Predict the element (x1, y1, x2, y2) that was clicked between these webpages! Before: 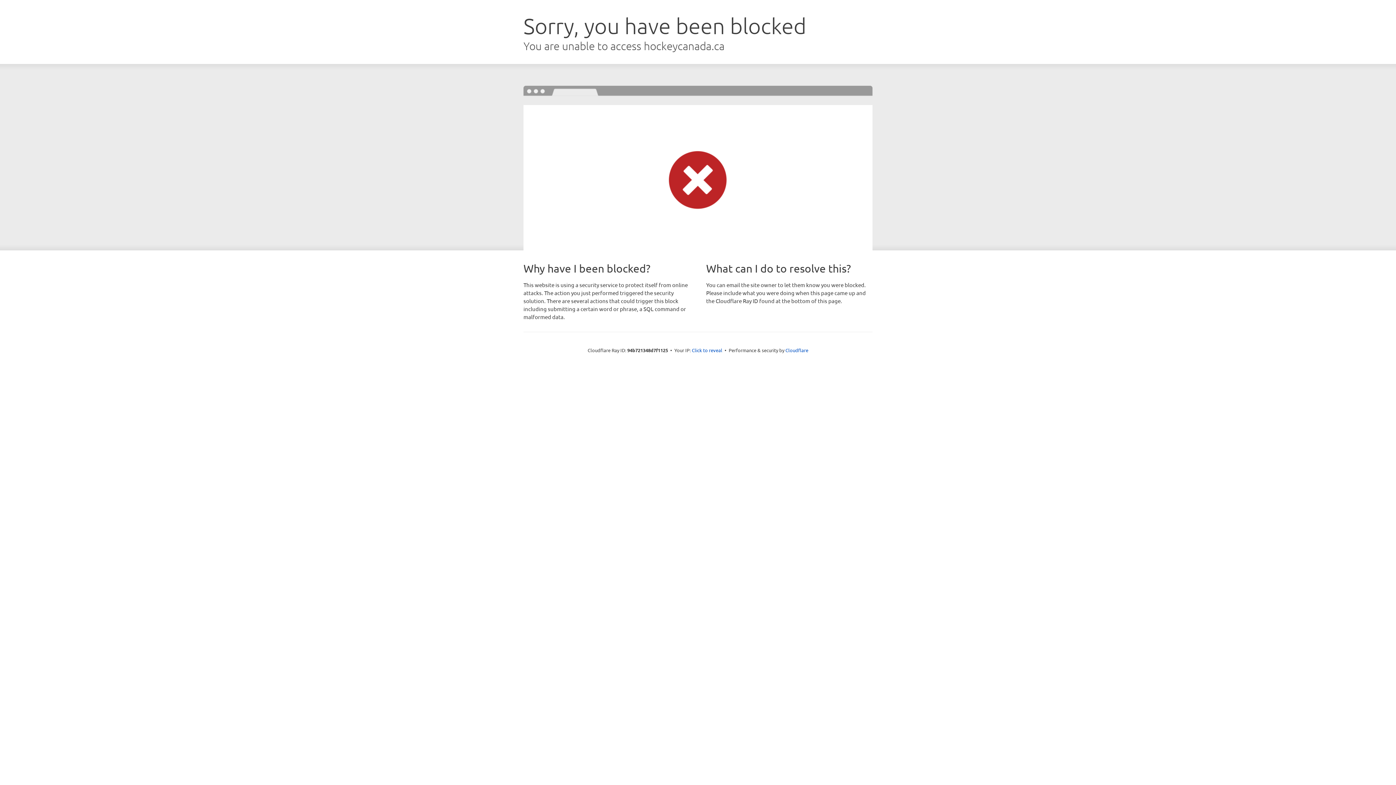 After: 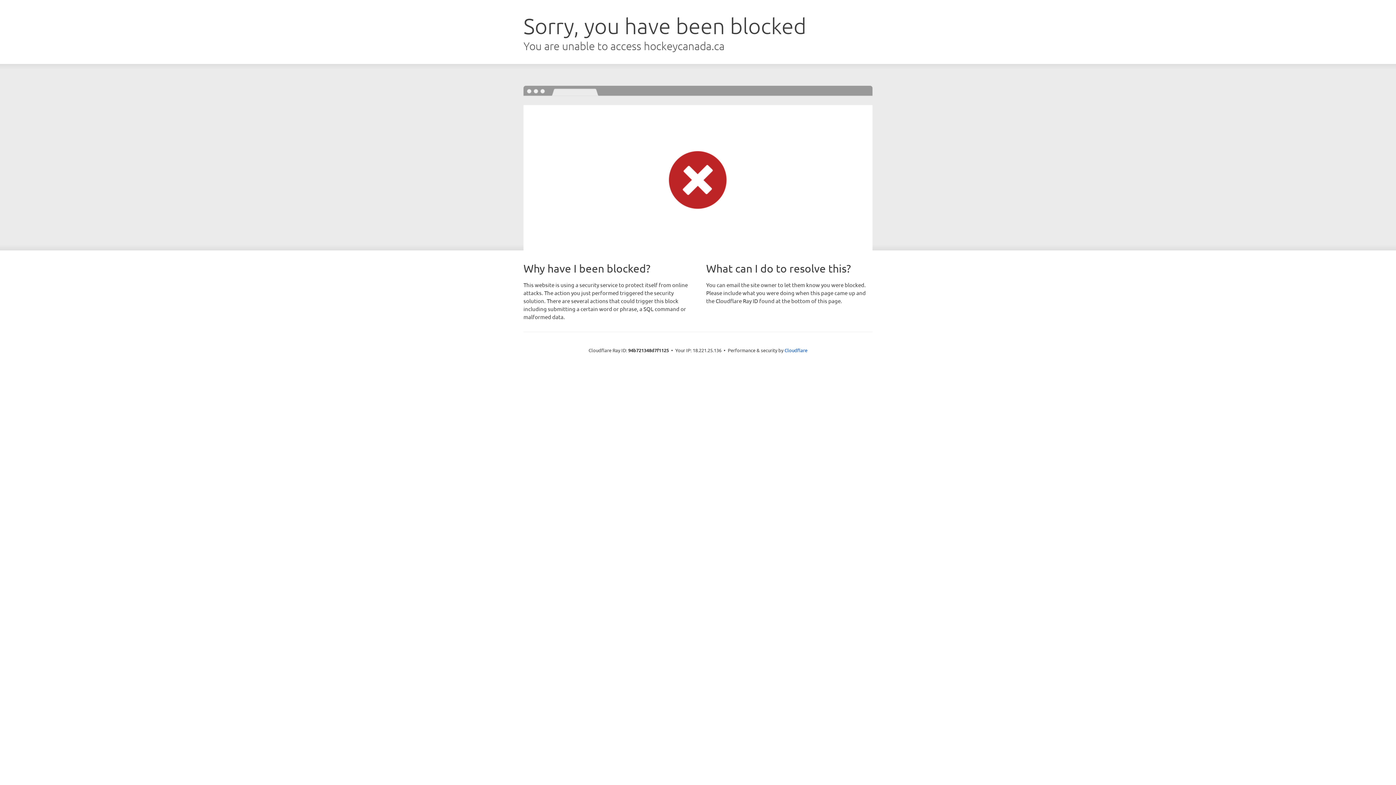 Action: label: Click to reveal bbox: (692, 346, 722, 353)